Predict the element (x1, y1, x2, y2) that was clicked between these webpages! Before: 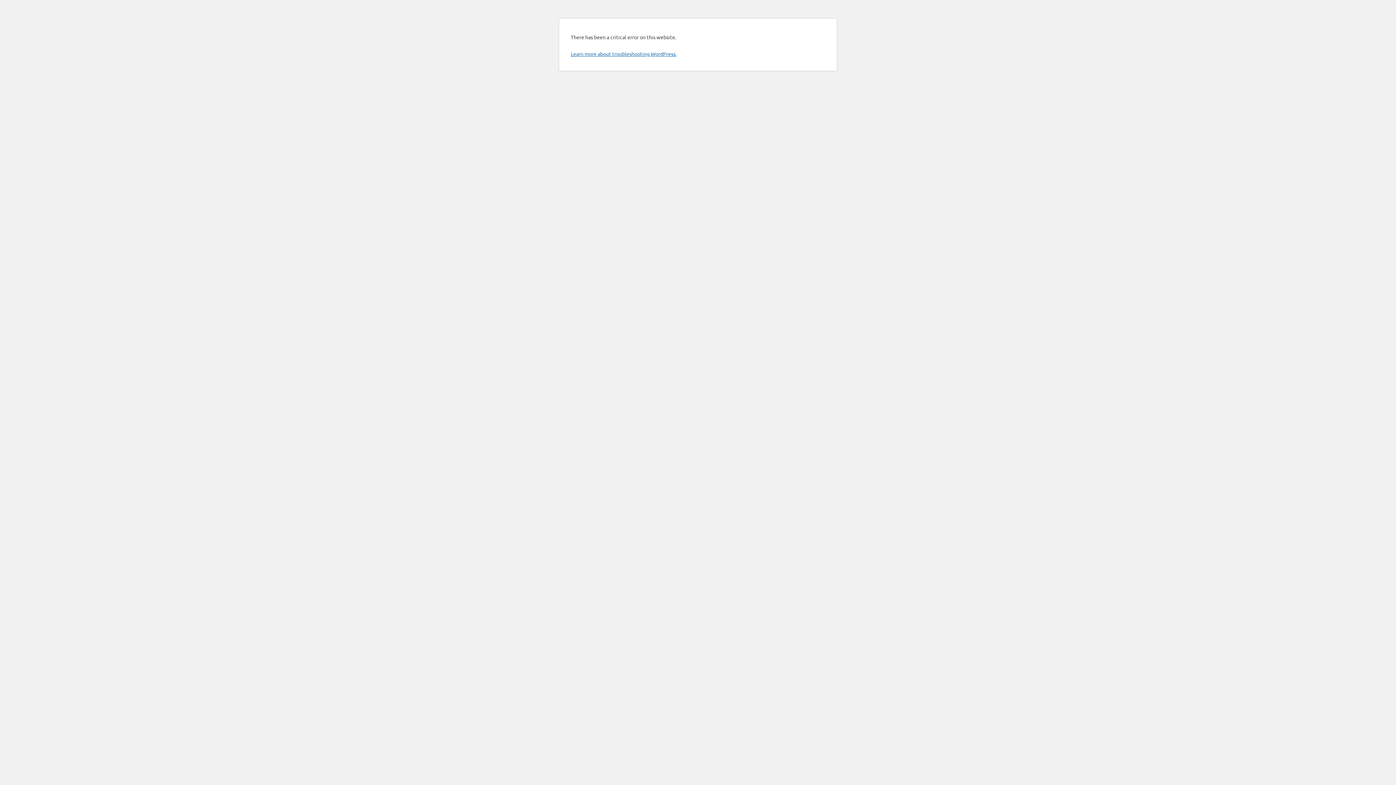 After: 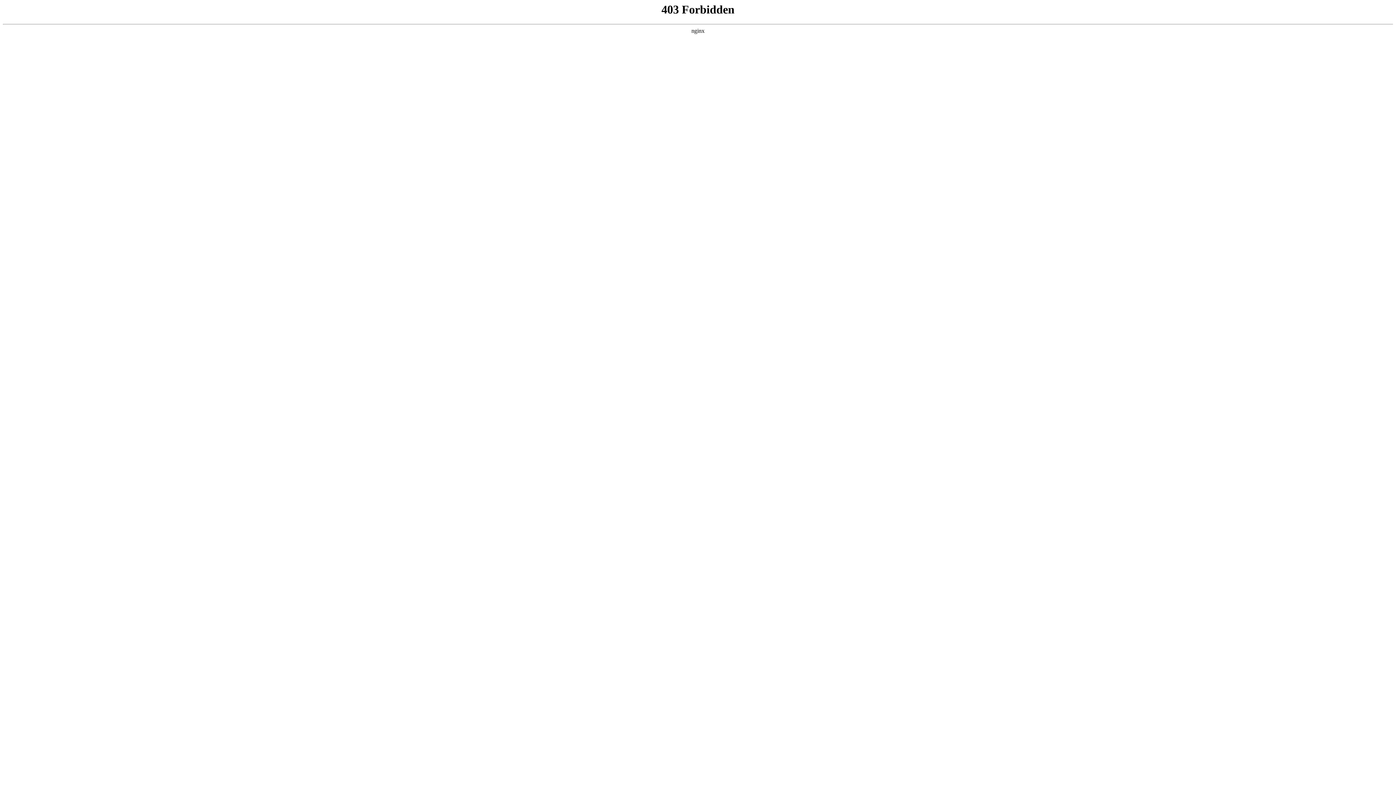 Action: label: Learn more about troubleshooting WordPress. bbox: (570, 50, 676, 57)